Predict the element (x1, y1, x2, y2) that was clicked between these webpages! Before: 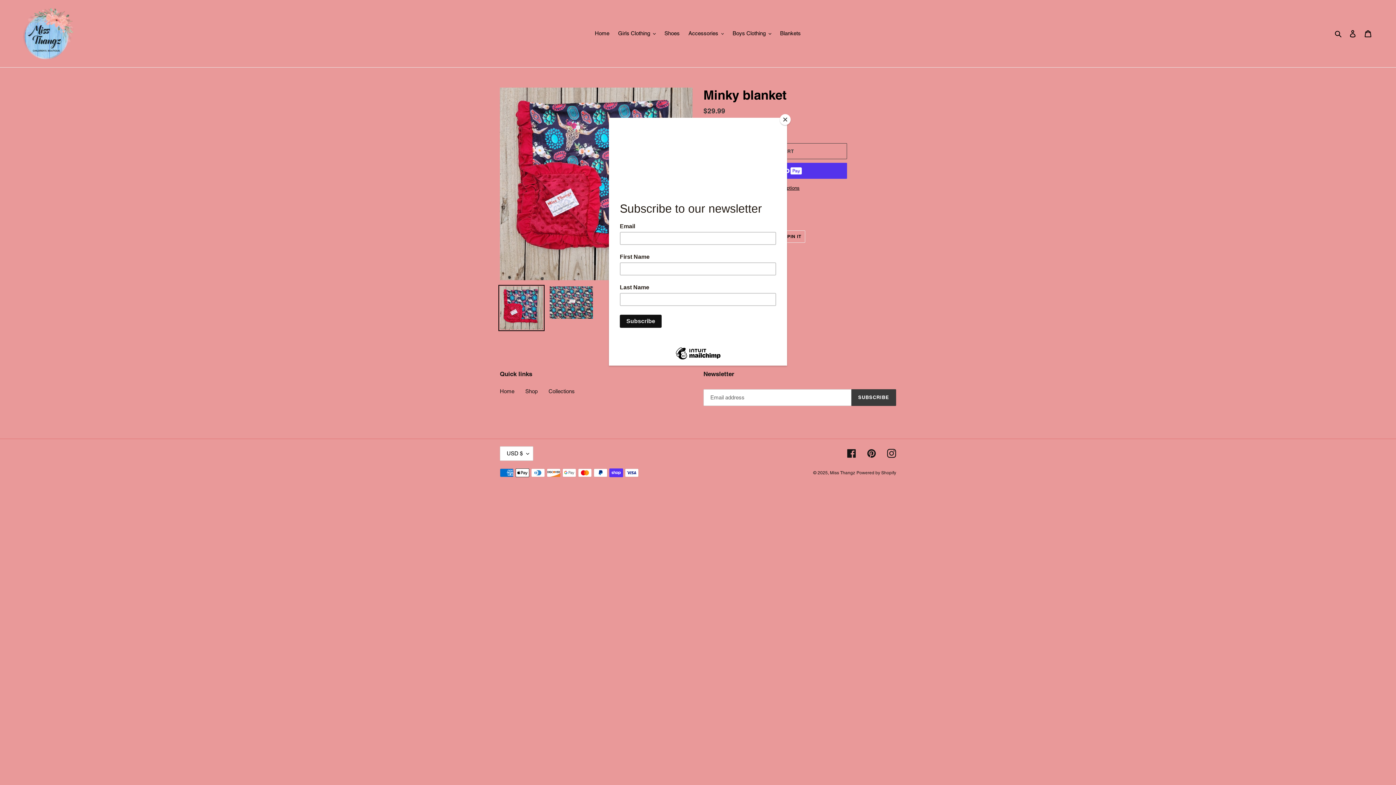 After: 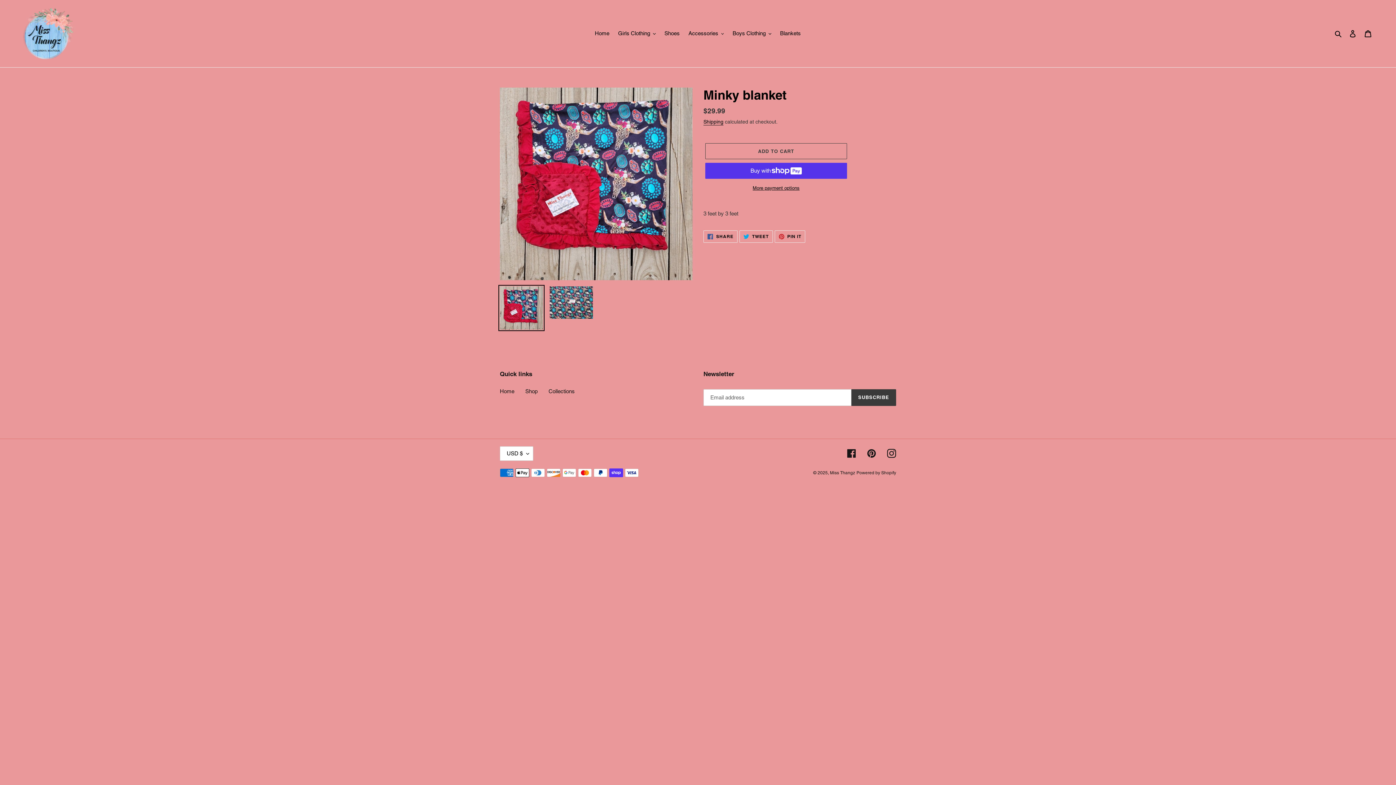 Action: label: Close bbox: (780, 114, 790, 125)